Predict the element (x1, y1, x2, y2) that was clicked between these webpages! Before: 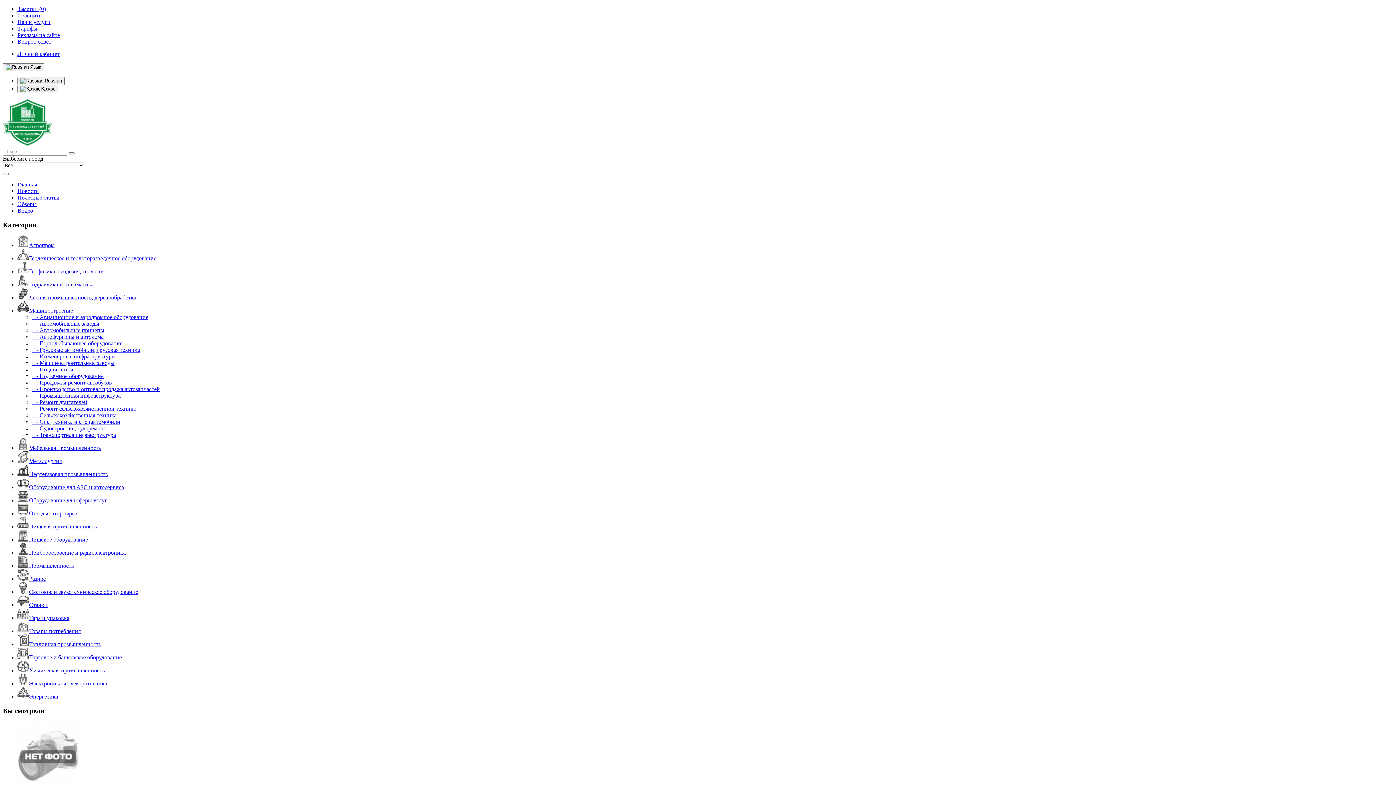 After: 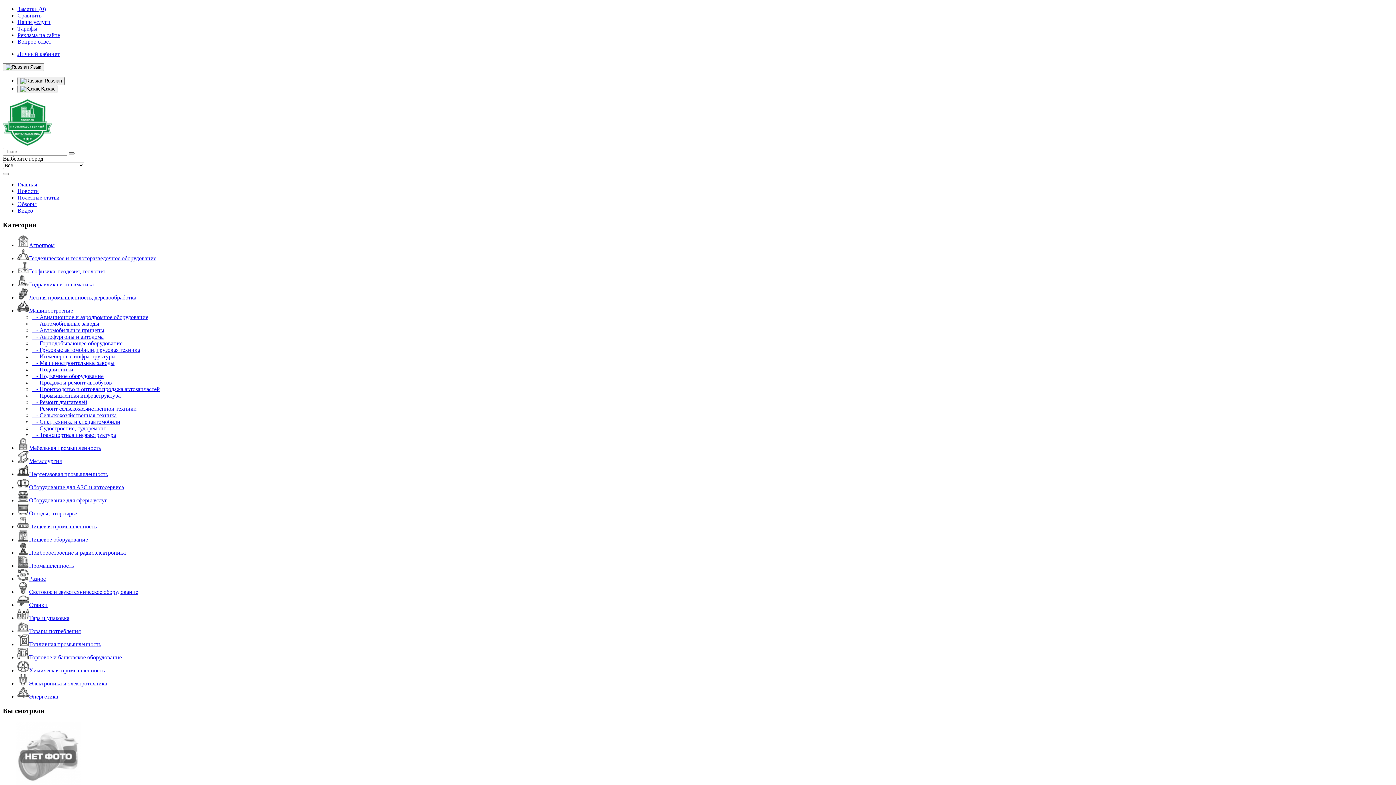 Action: bbox: (68, 152, 74, 154)